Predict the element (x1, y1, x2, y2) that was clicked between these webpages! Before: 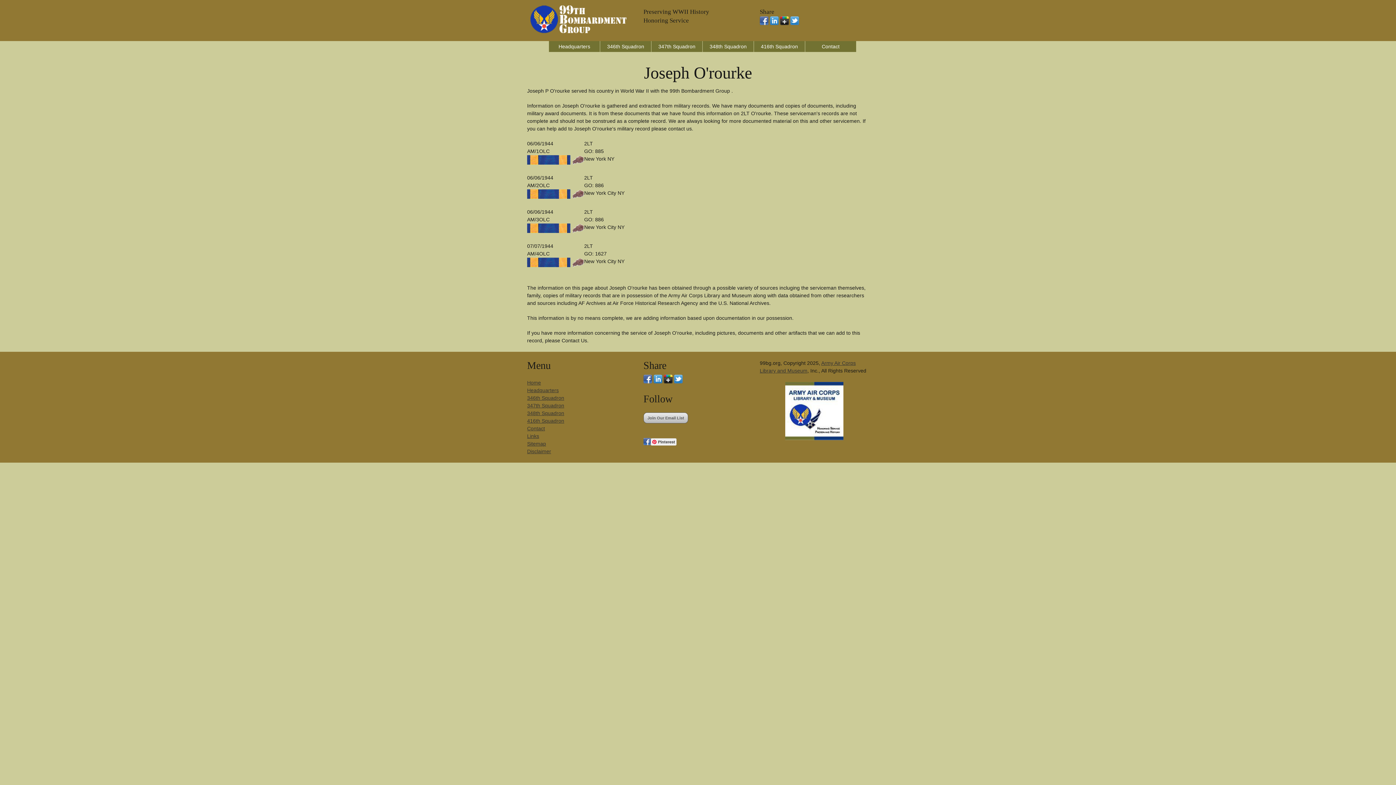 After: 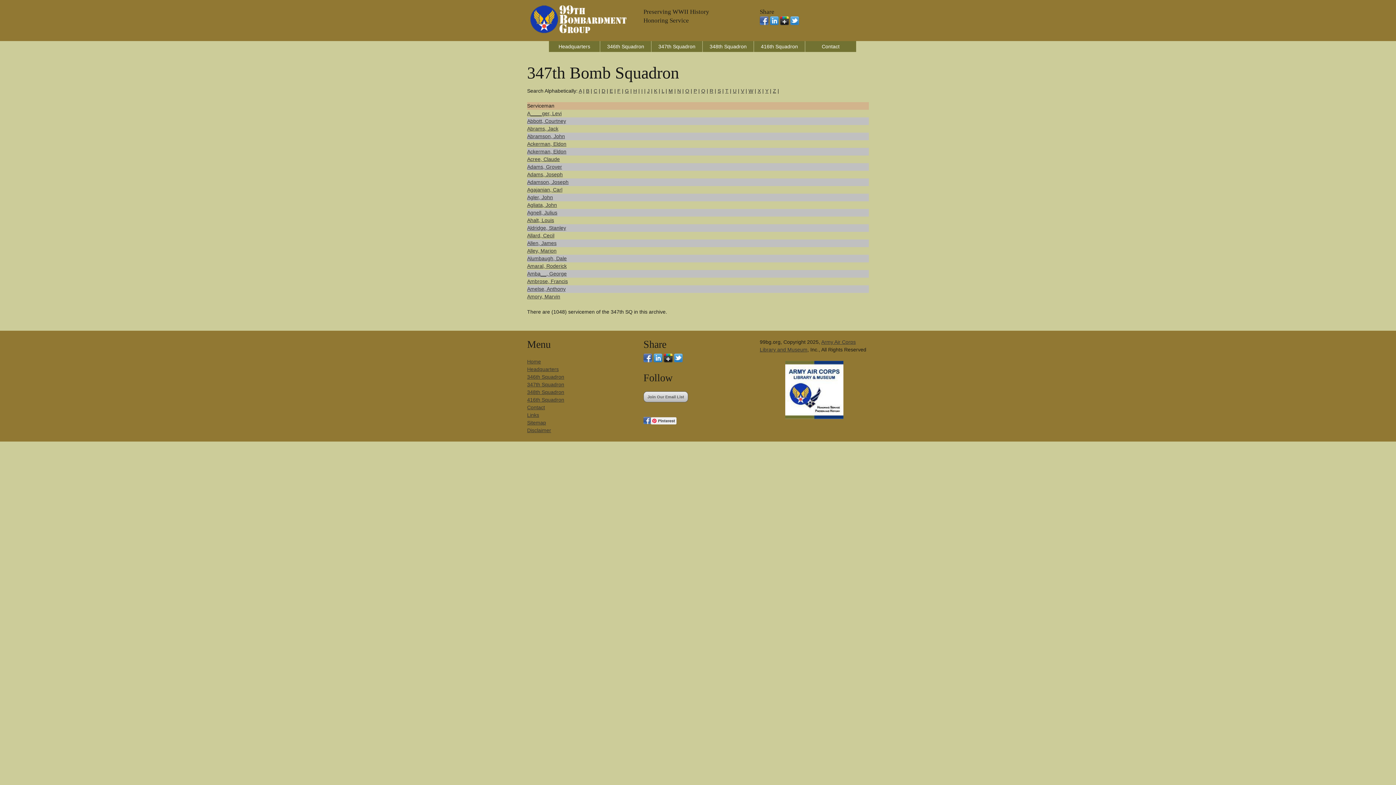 Action: bbox: (651, 41, 702, 52) label: 347th Squadron